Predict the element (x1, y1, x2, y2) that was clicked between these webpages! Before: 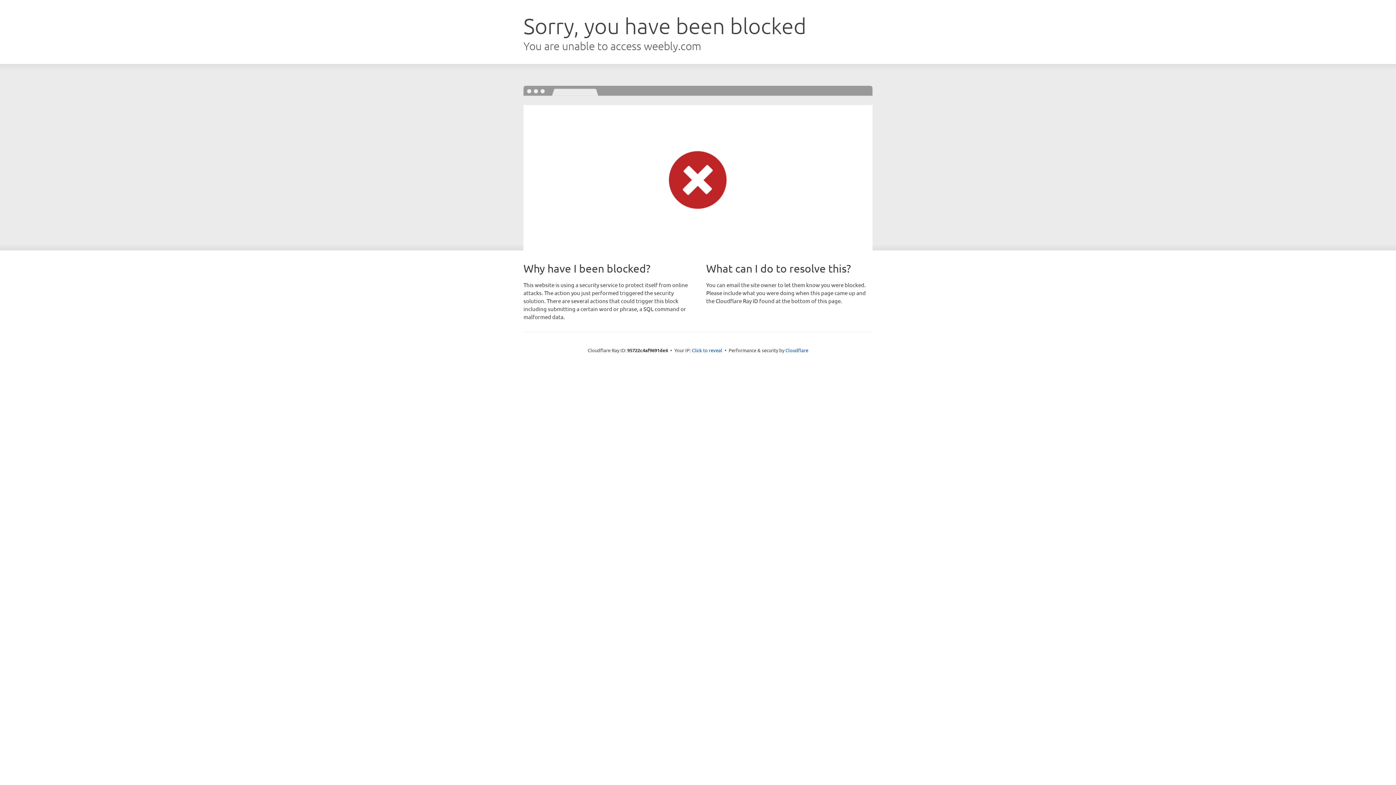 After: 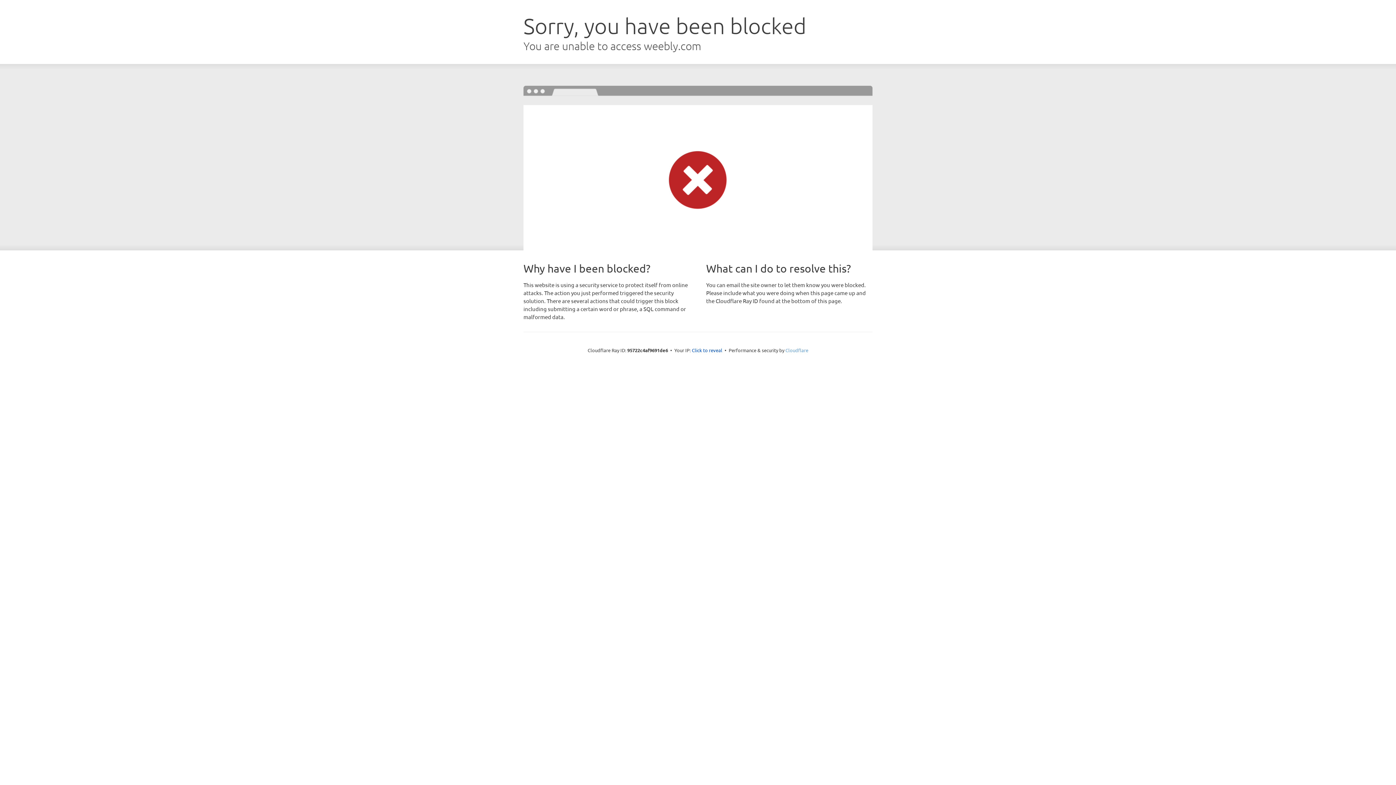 Action: label: Cloudflare bbox: (785, 347, 808, 353)